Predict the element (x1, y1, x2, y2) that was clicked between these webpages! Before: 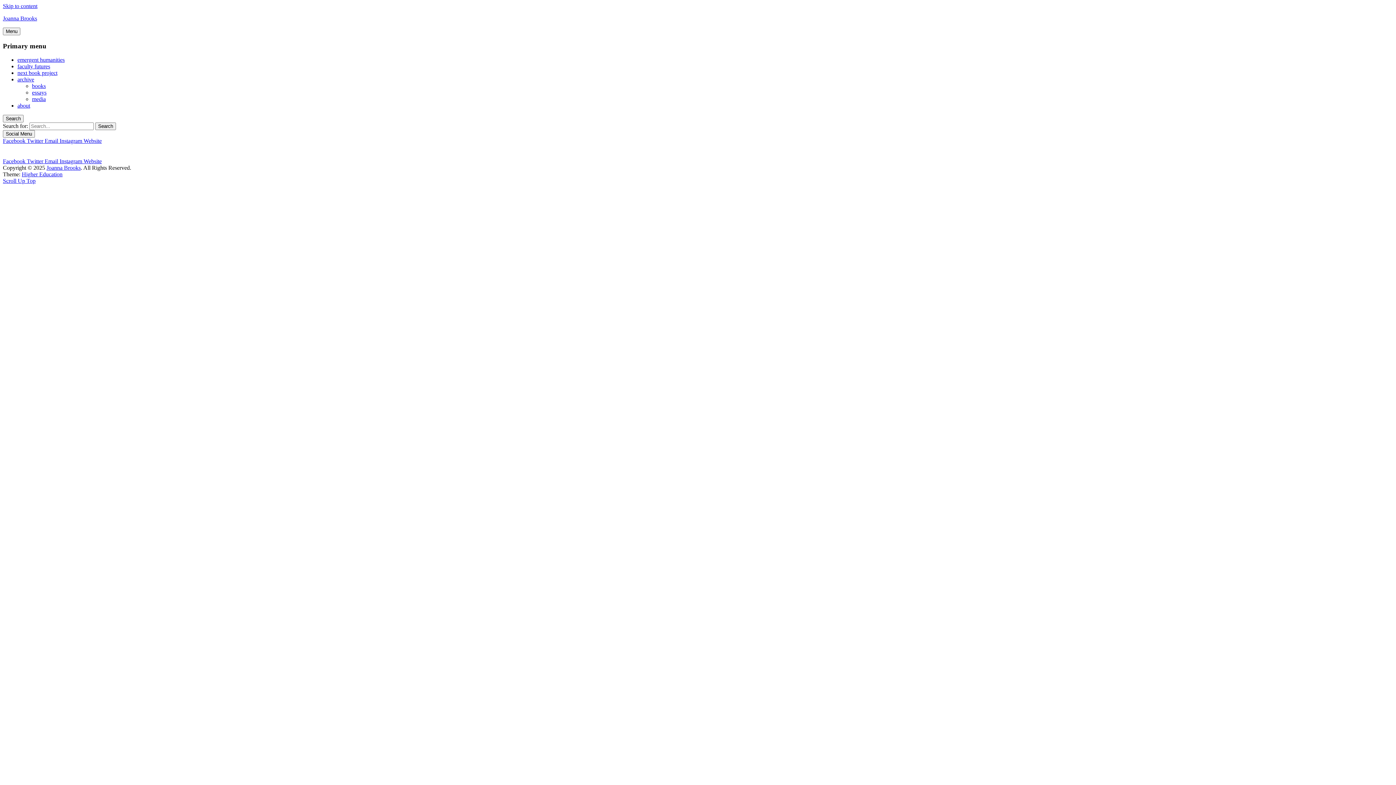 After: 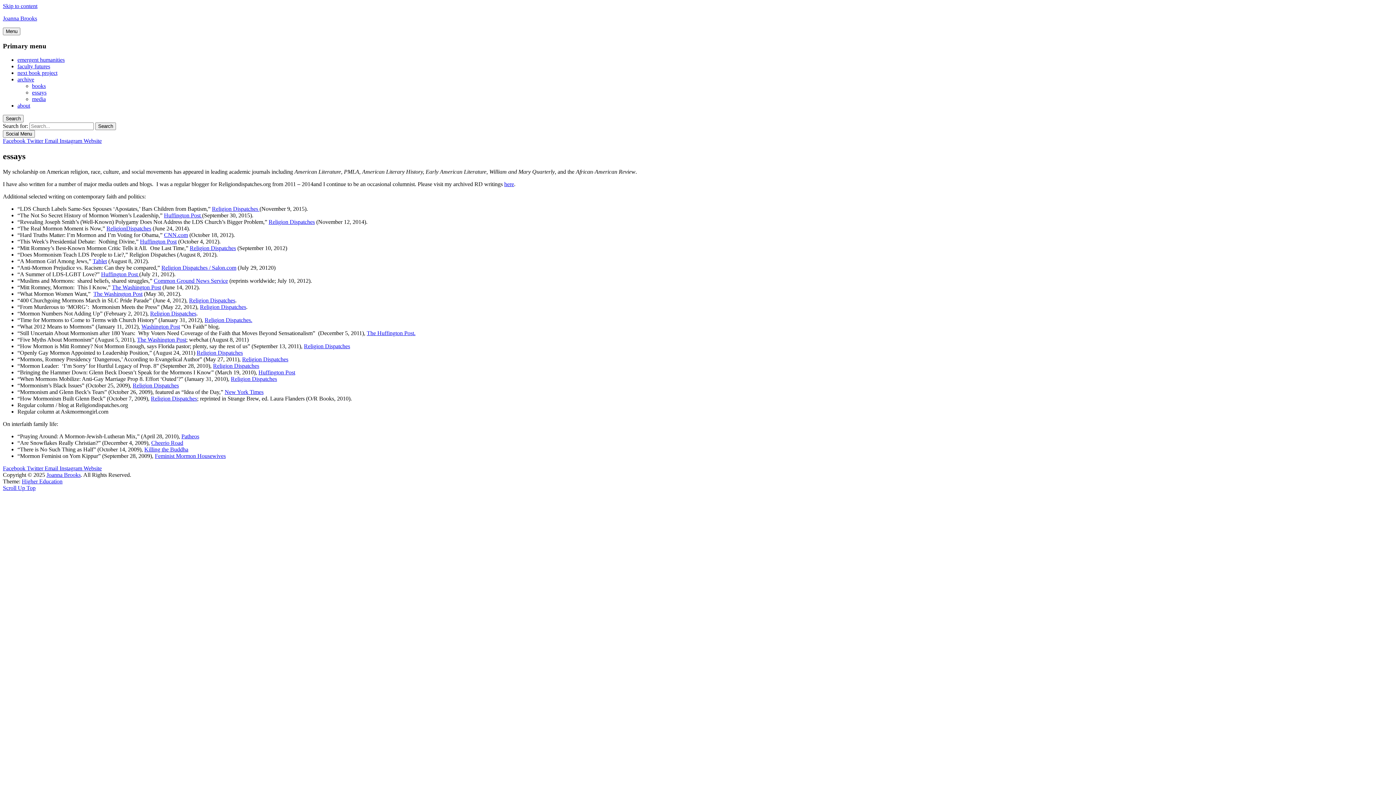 Action: bbox: (32, 89, 46, 95) label: essays